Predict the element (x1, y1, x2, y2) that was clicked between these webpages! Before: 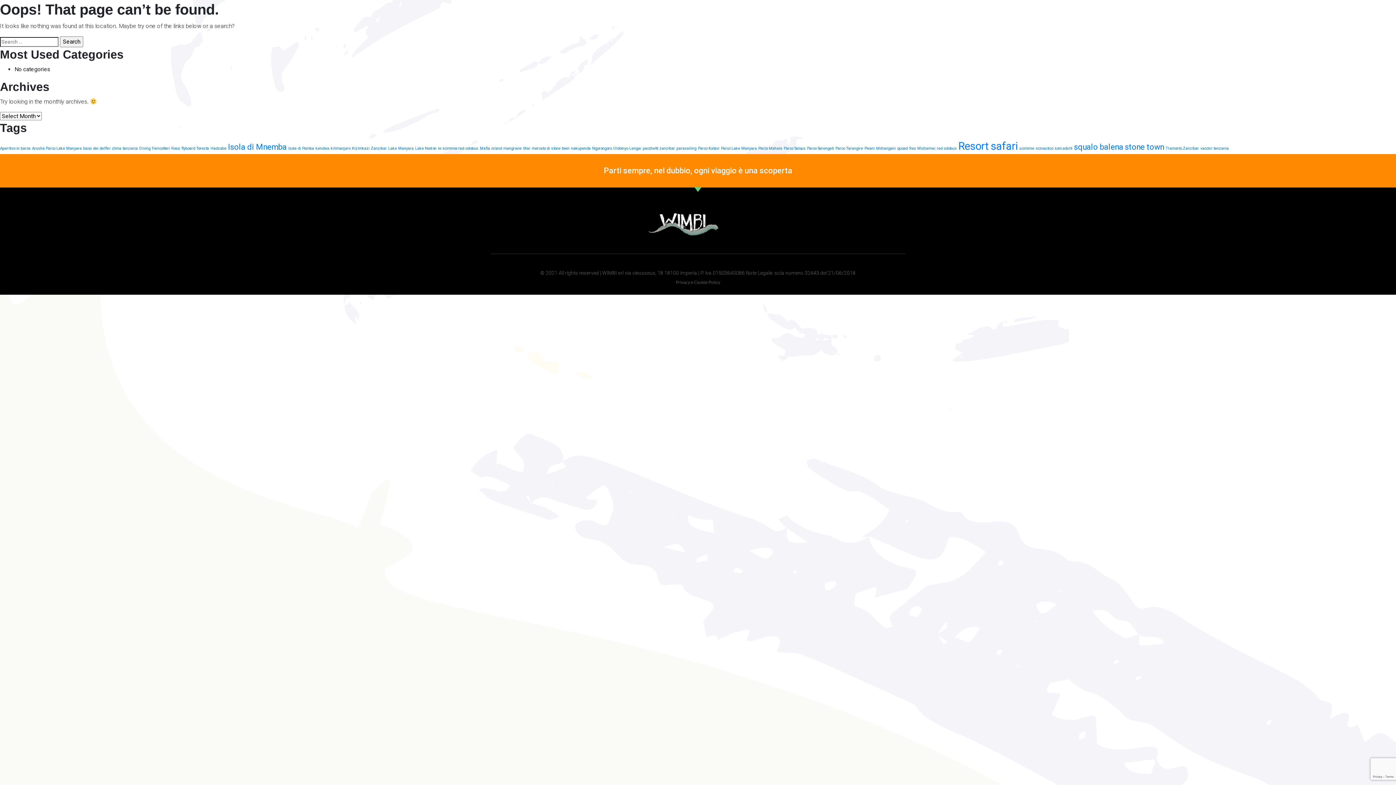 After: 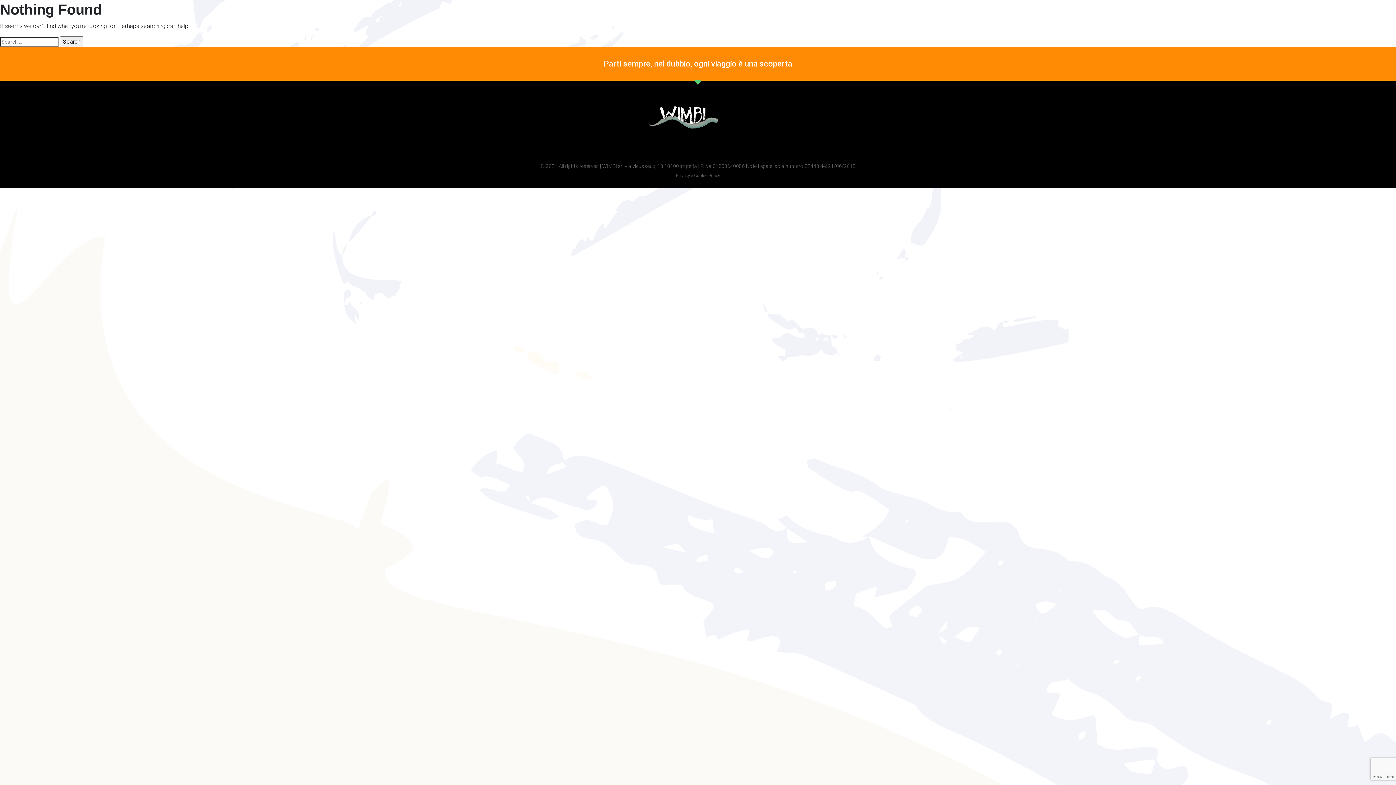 Action: bbox: (676, 146, 696, 150) label: parasailing (1 item)